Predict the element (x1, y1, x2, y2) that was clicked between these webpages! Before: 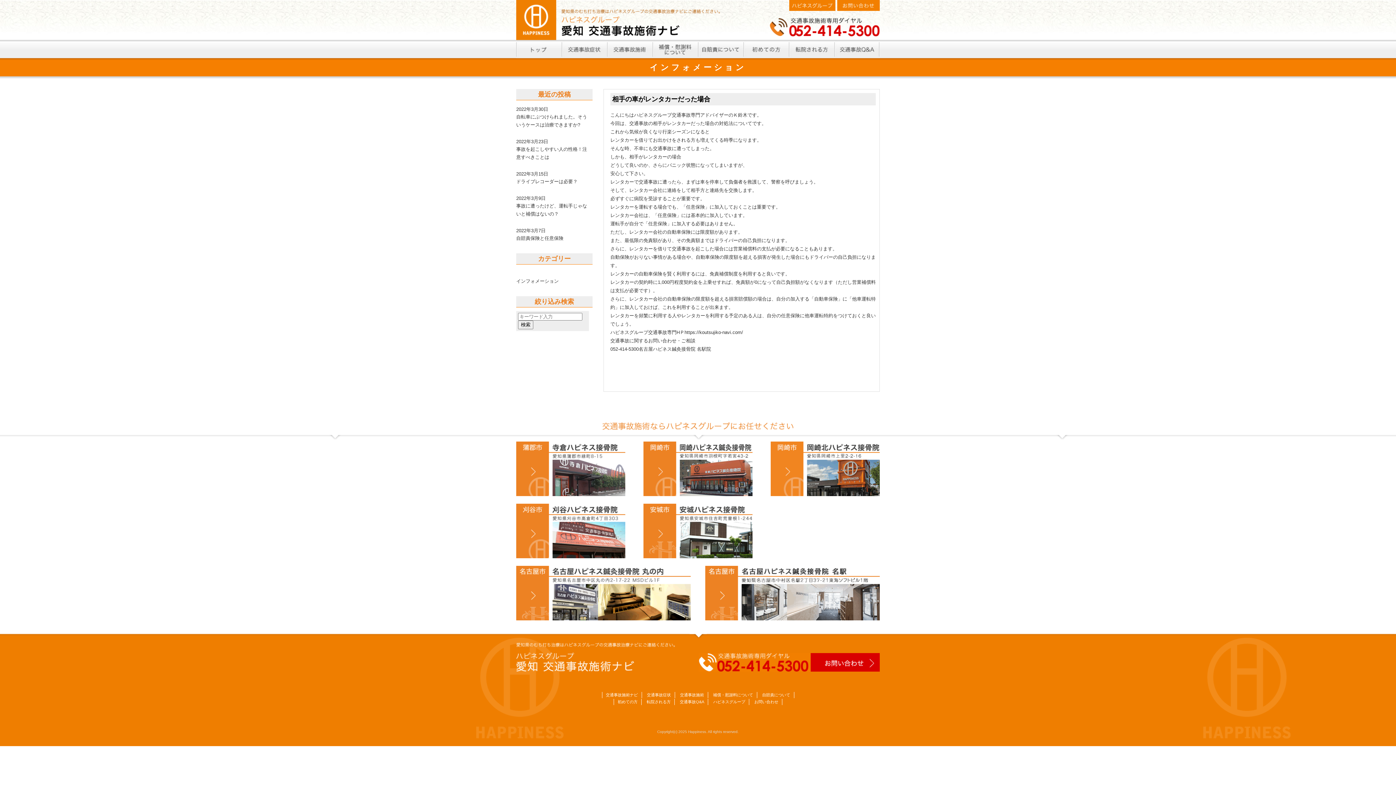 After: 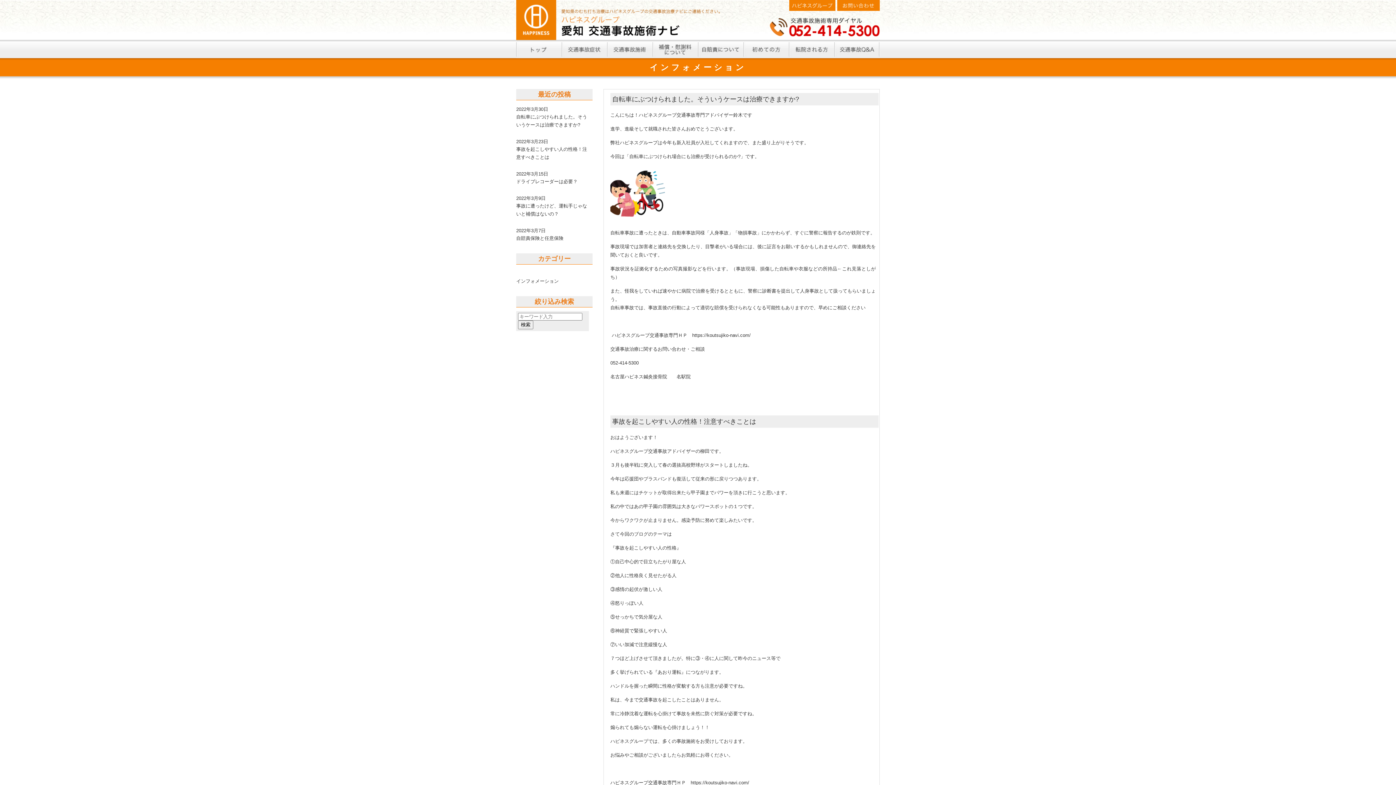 Action: label: インフォメーション bbox: (516, 278, 558, 284)